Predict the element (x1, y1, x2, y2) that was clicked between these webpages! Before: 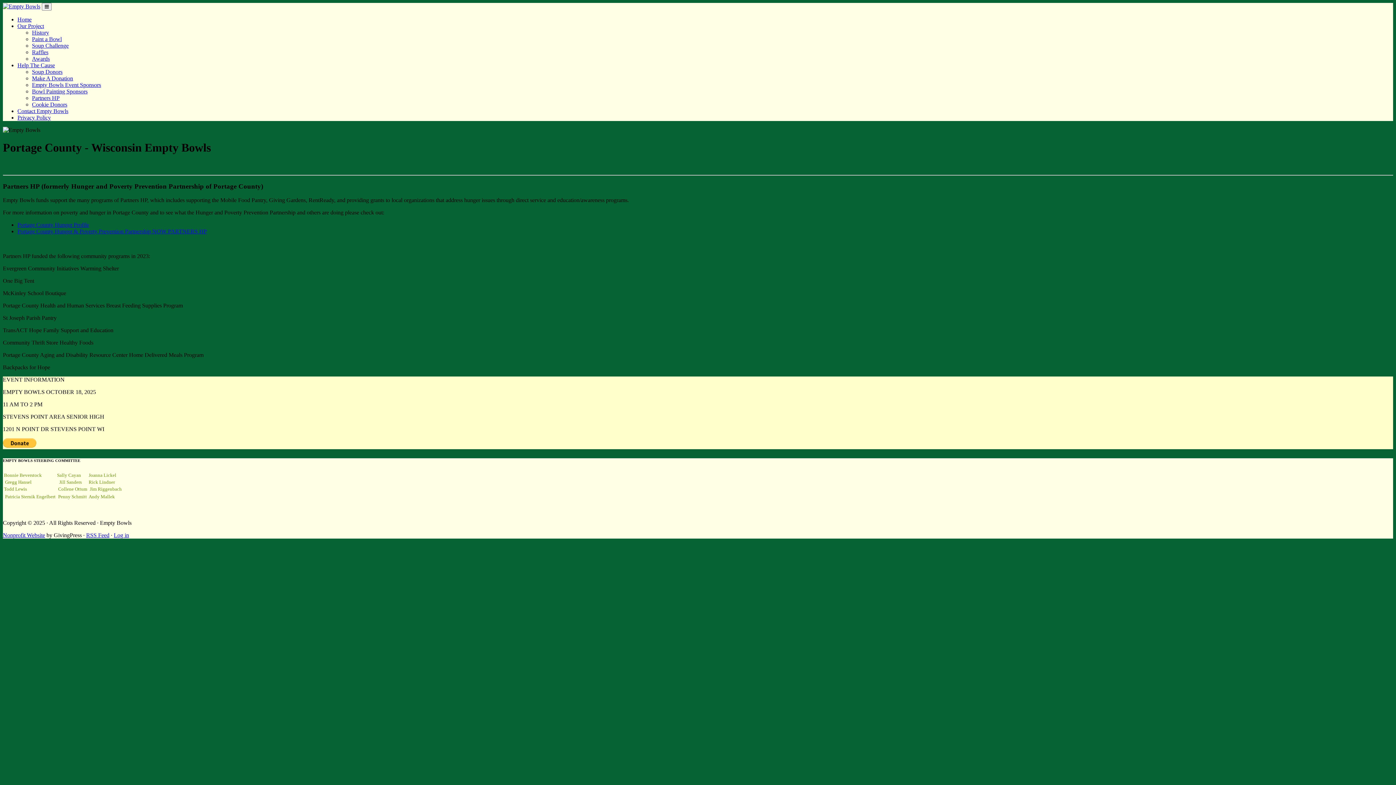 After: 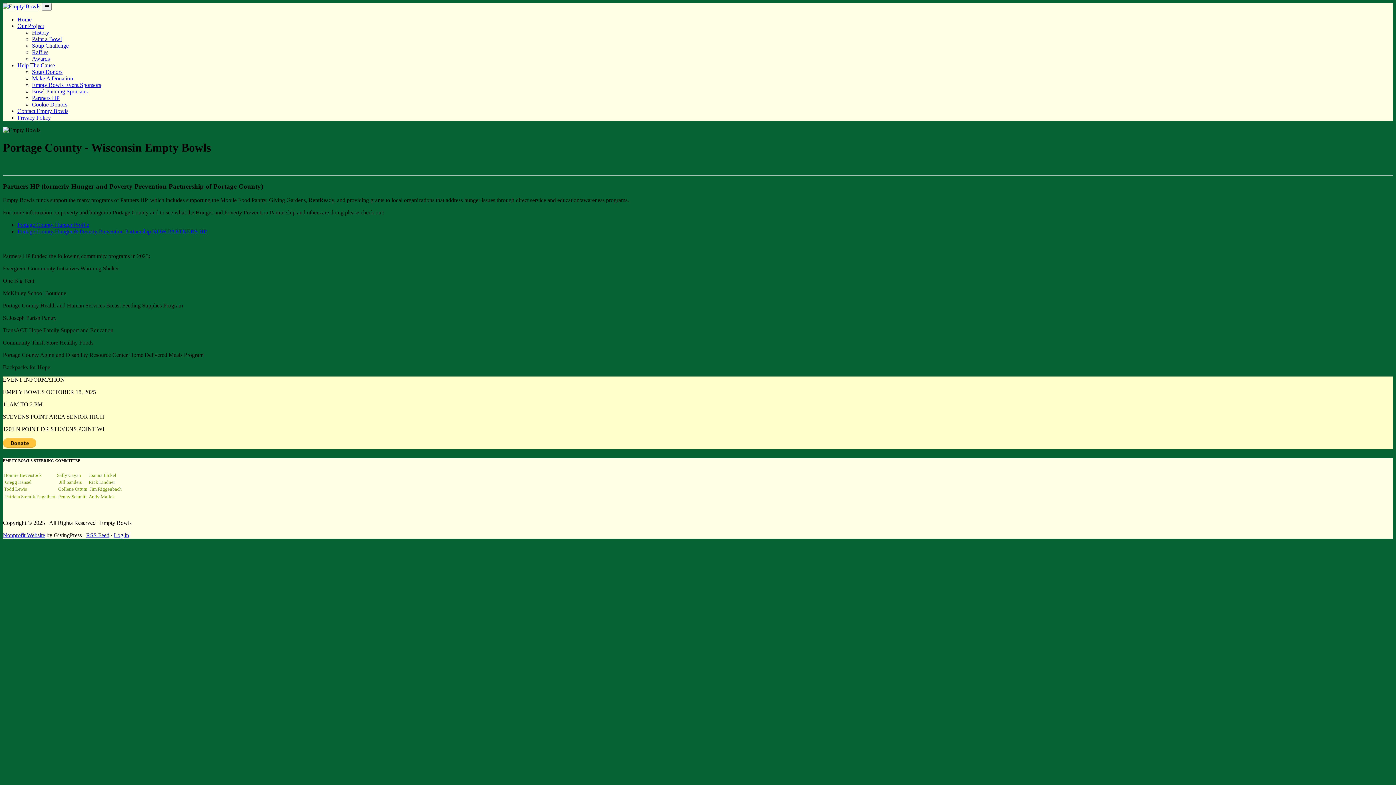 Action: label: Nonprofit Website bbox: (2, 532, 45, 538)